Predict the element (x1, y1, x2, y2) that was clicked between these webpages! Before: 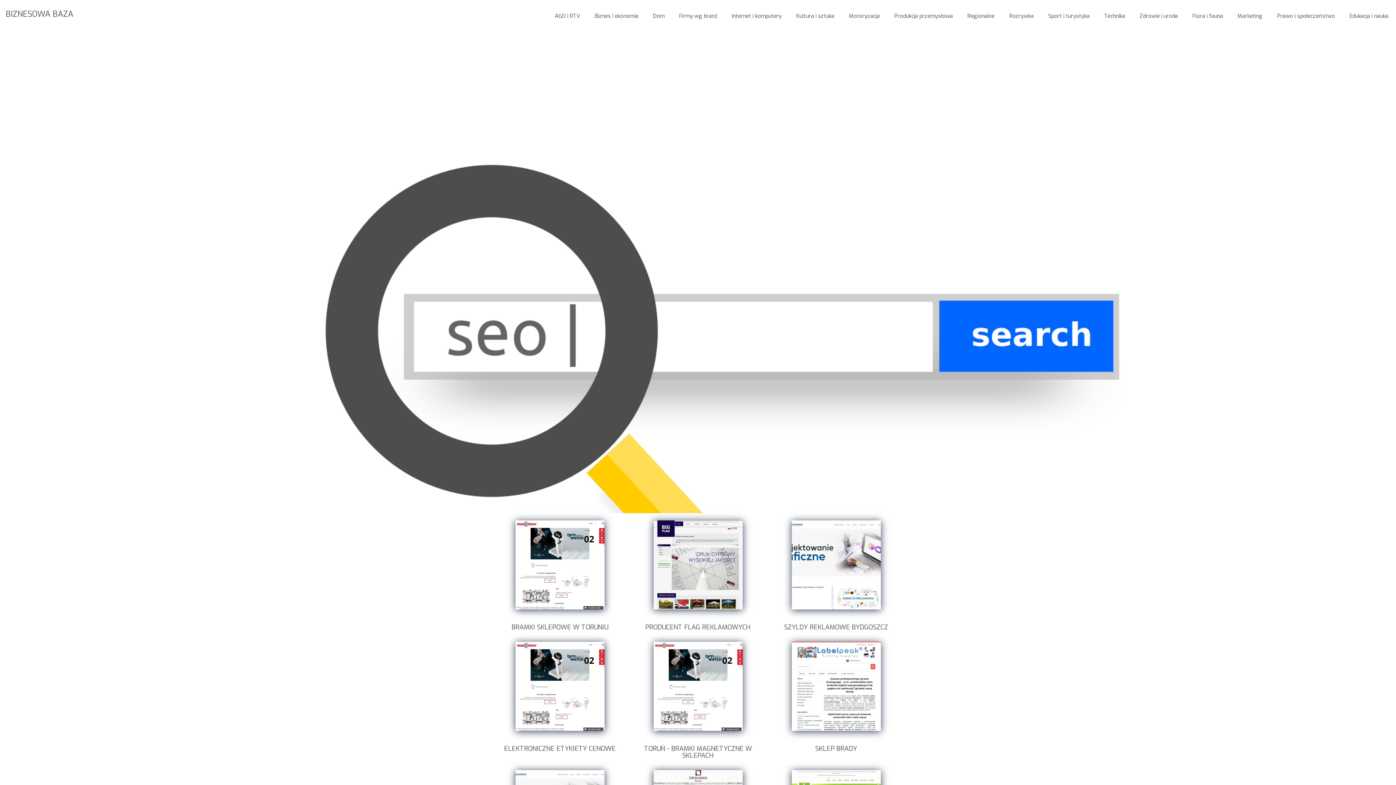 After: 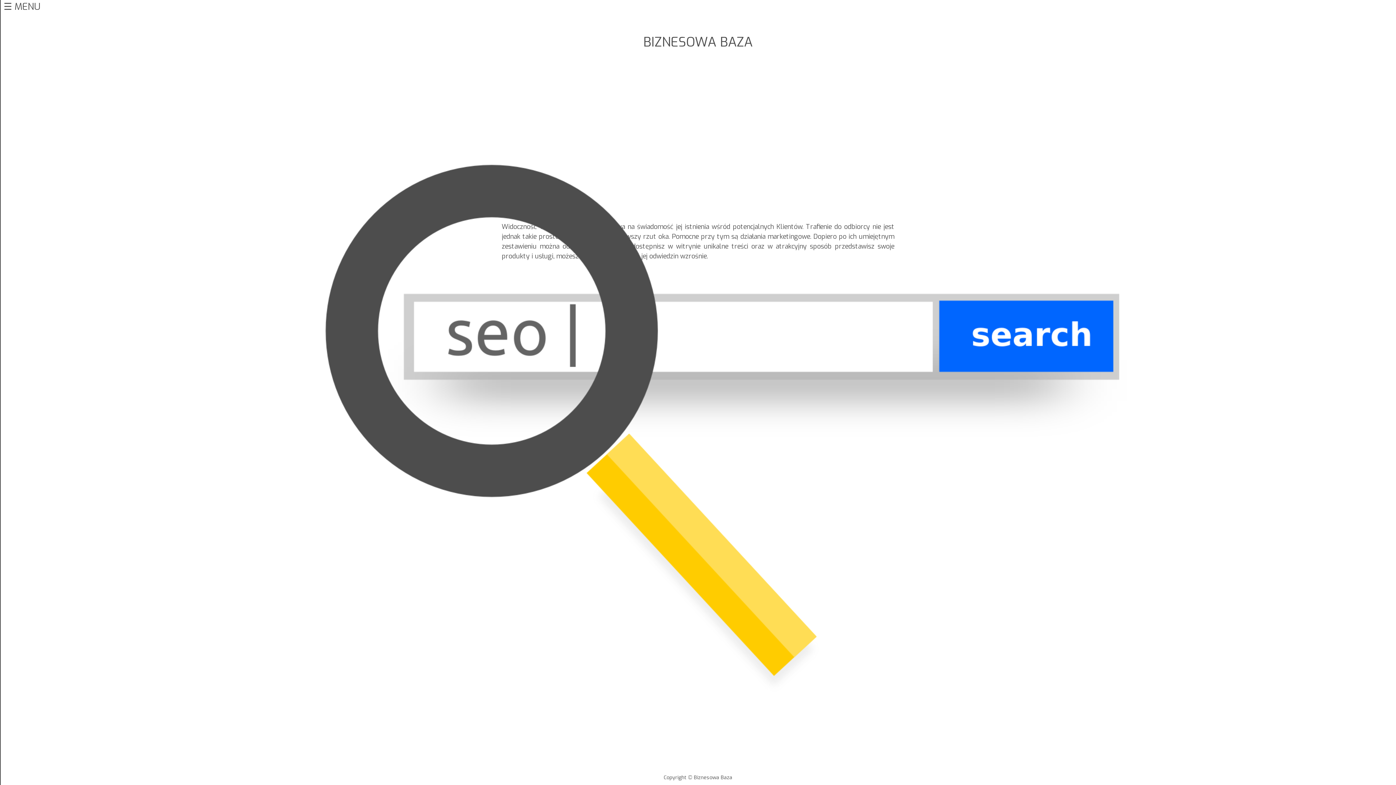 Action: bbox: (0, 0, 78, 18) label: BIZNESOWA BAZA